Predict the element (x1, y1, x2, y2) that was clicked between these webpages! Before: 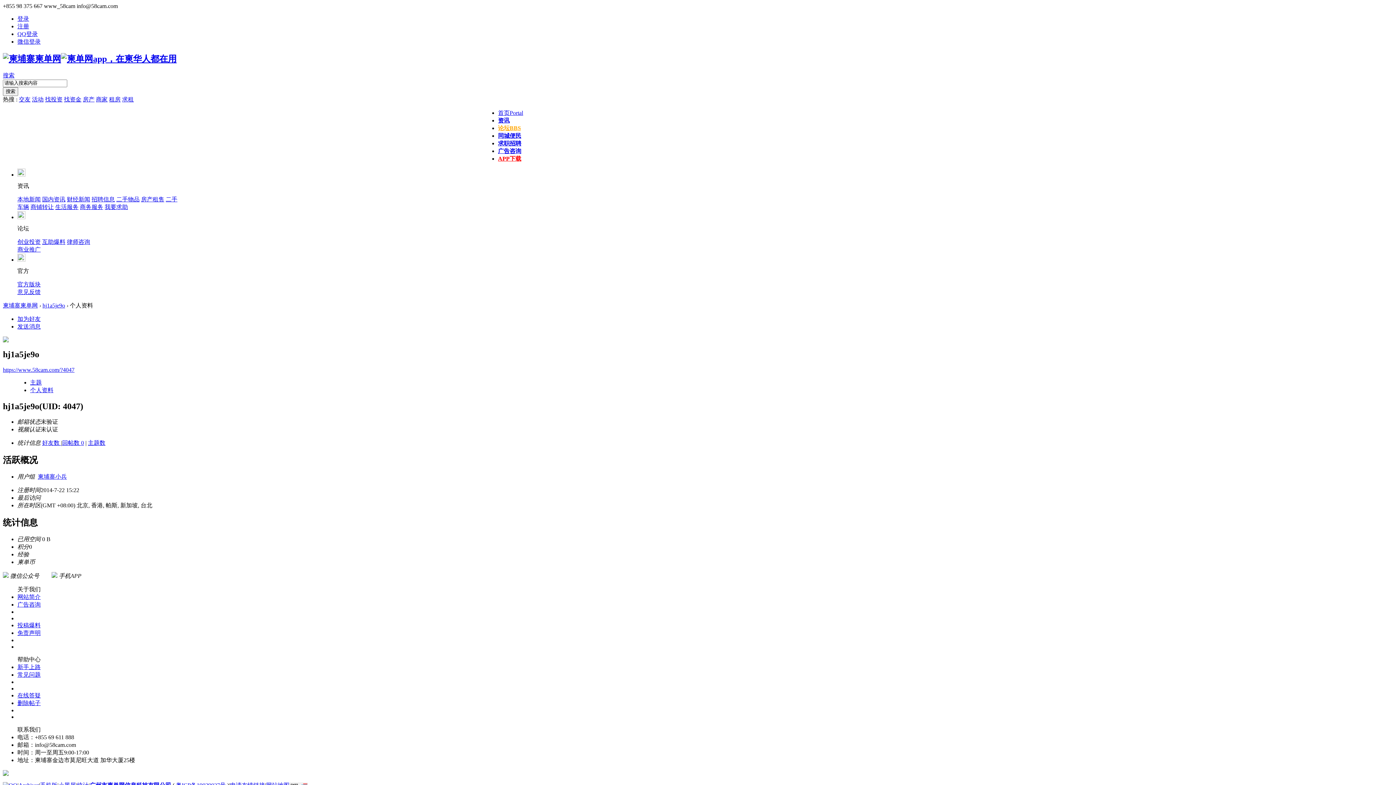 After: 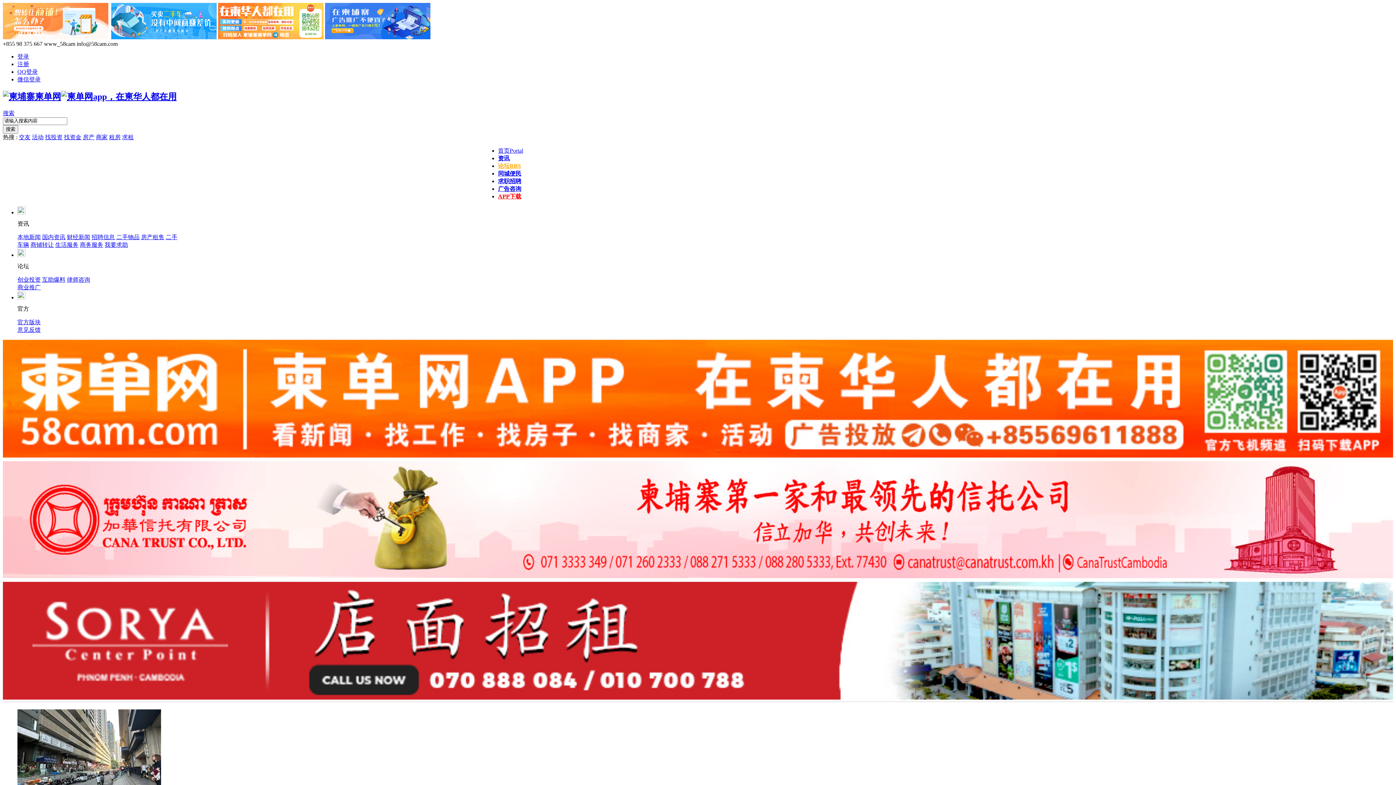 Action: bbox: (498, 109, 523, 115) label: 首页Portal